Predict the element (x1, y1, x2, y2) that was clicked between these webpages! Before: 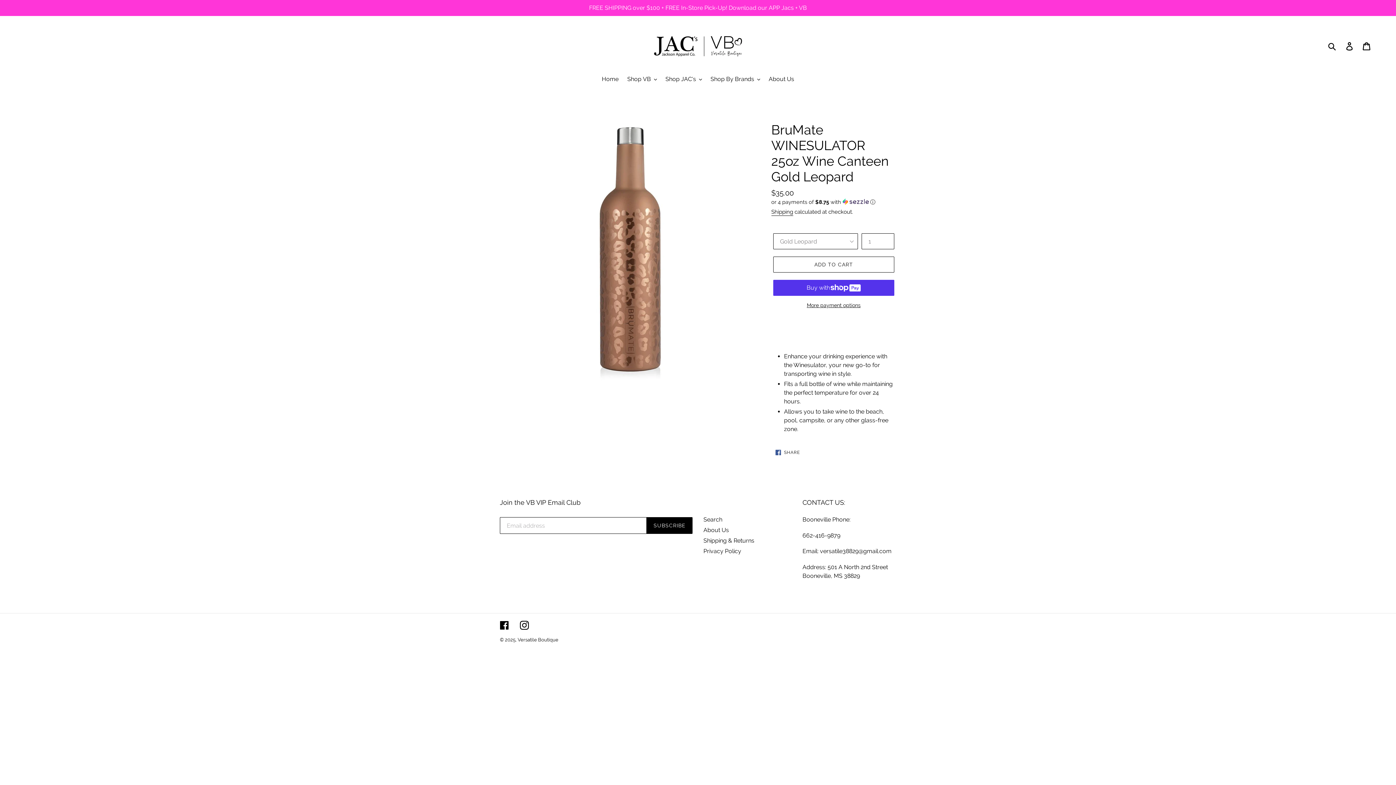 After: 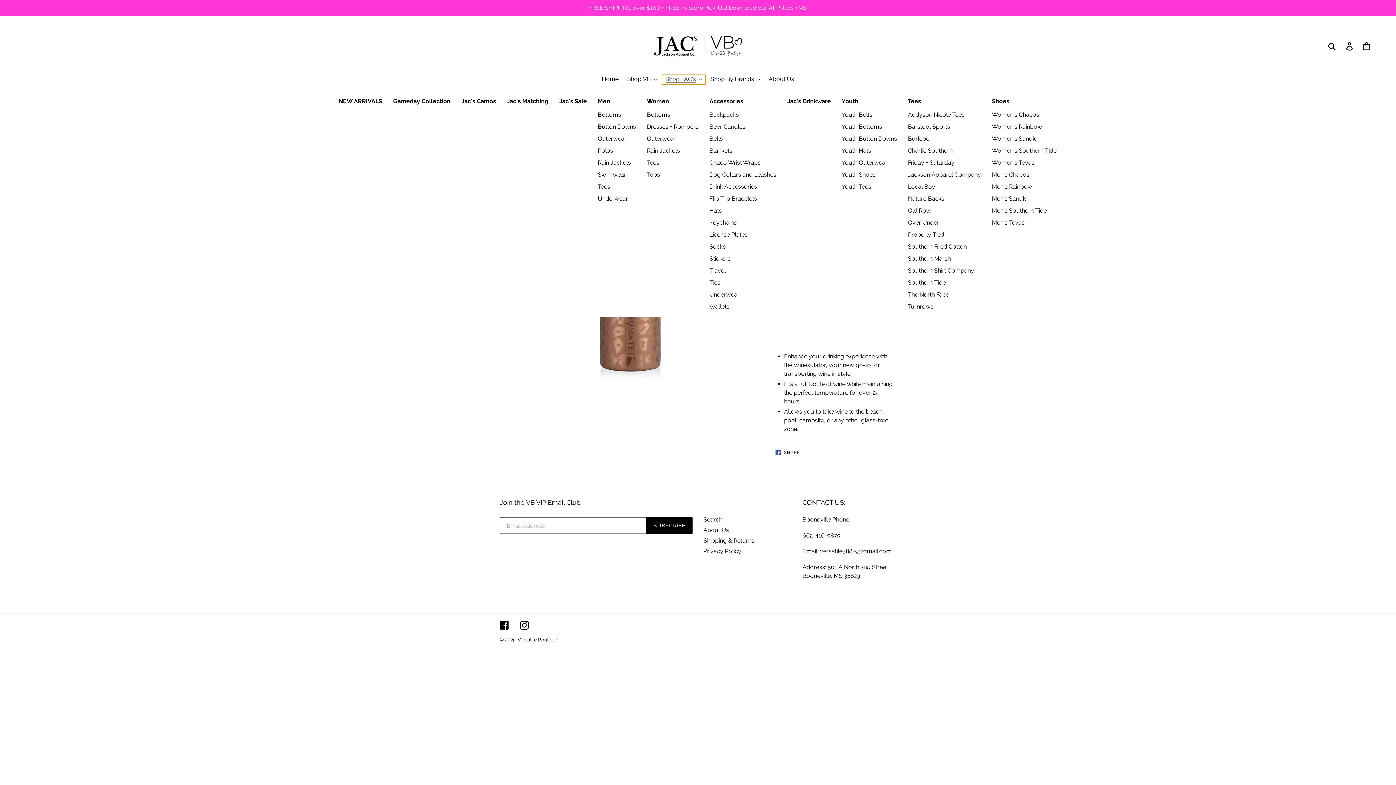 Action: label: Shop JAC's bbox: (662, 74, 705, 84)